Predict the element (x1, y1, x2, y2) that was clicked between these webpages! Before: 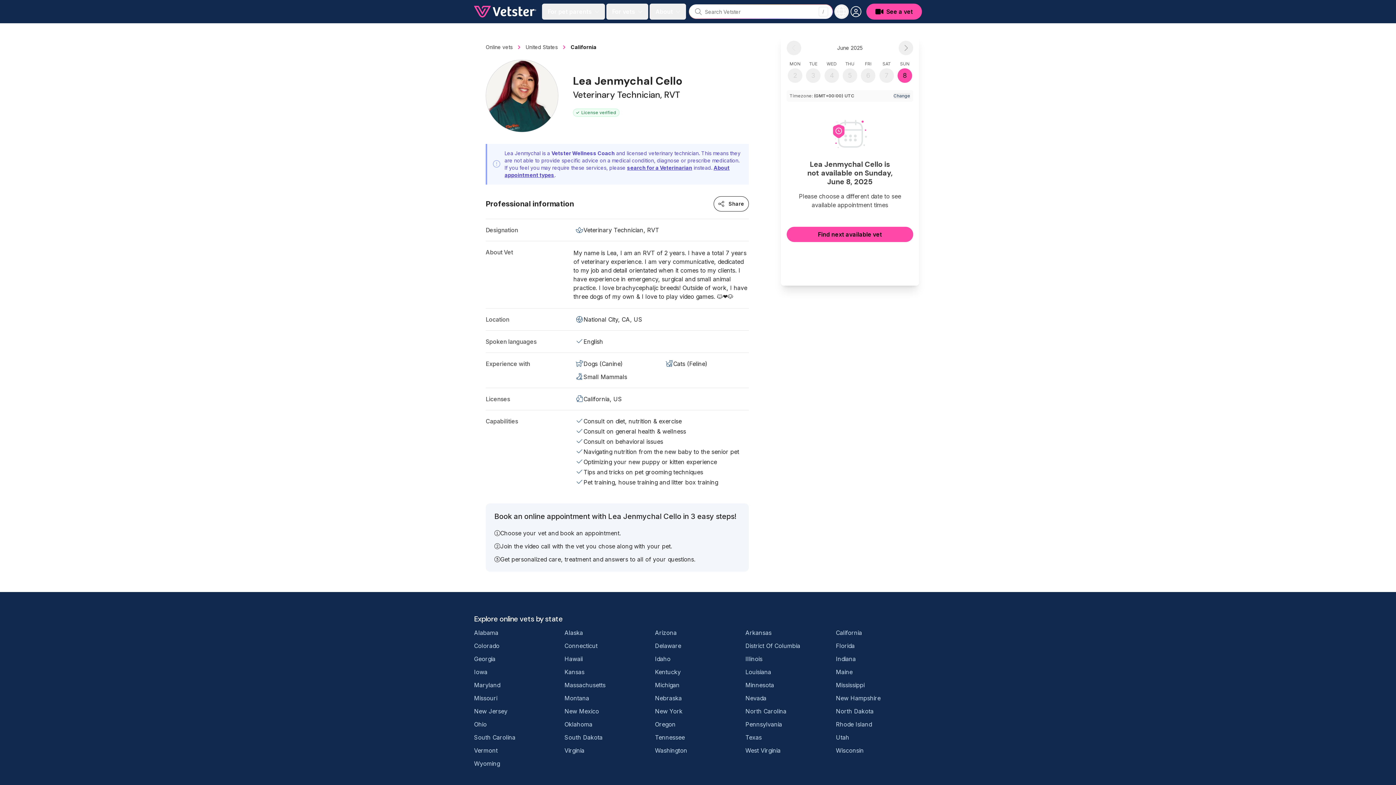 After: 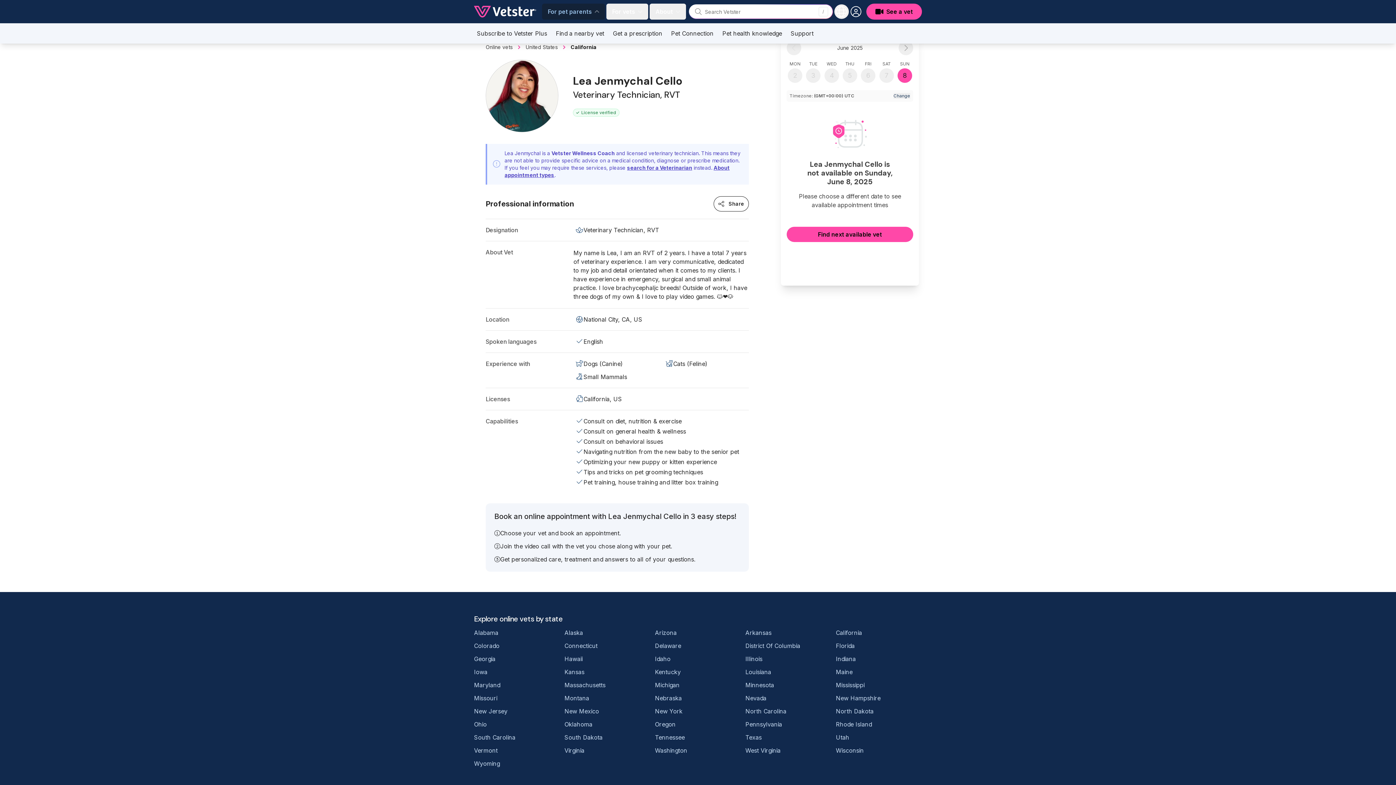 Action: bbox: (542, 3, 605, 19) label: For pet parents menu